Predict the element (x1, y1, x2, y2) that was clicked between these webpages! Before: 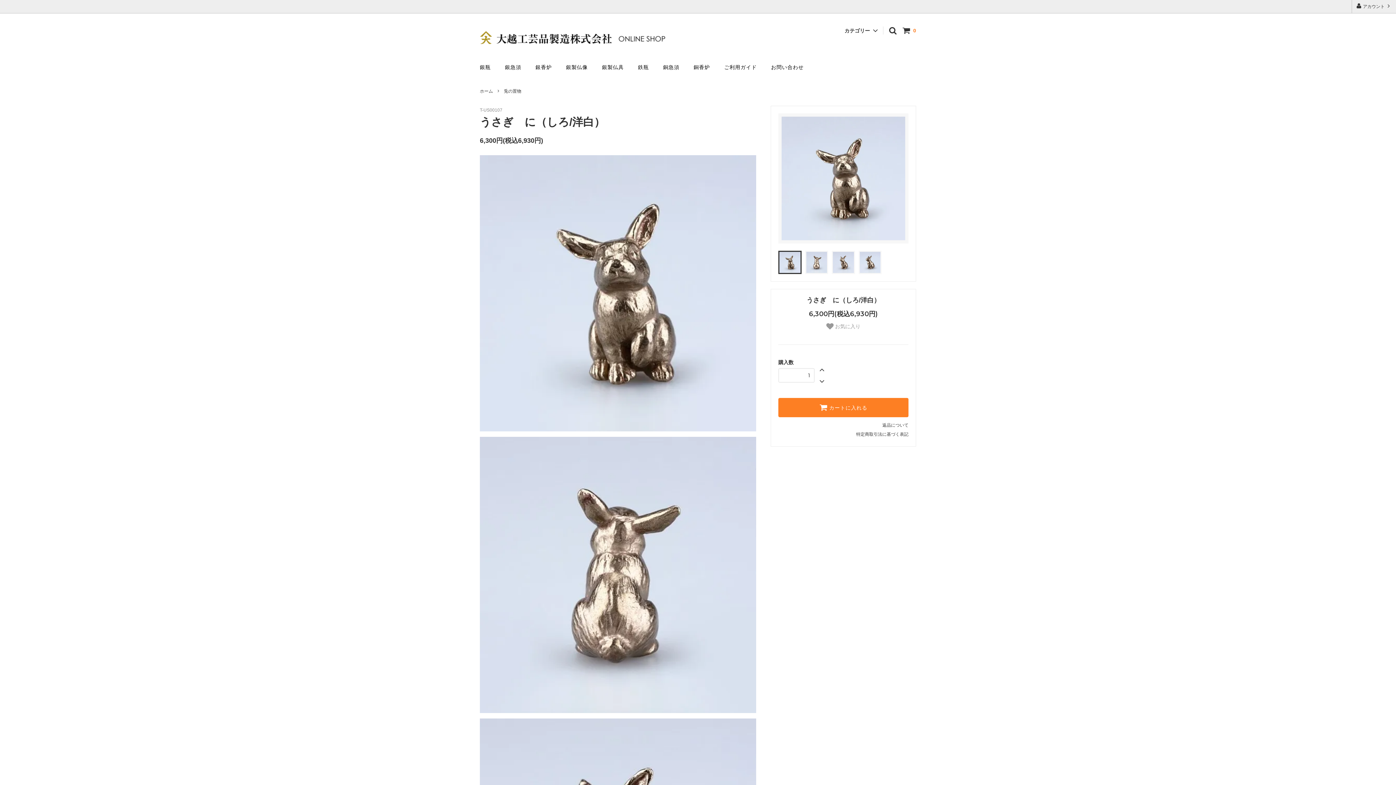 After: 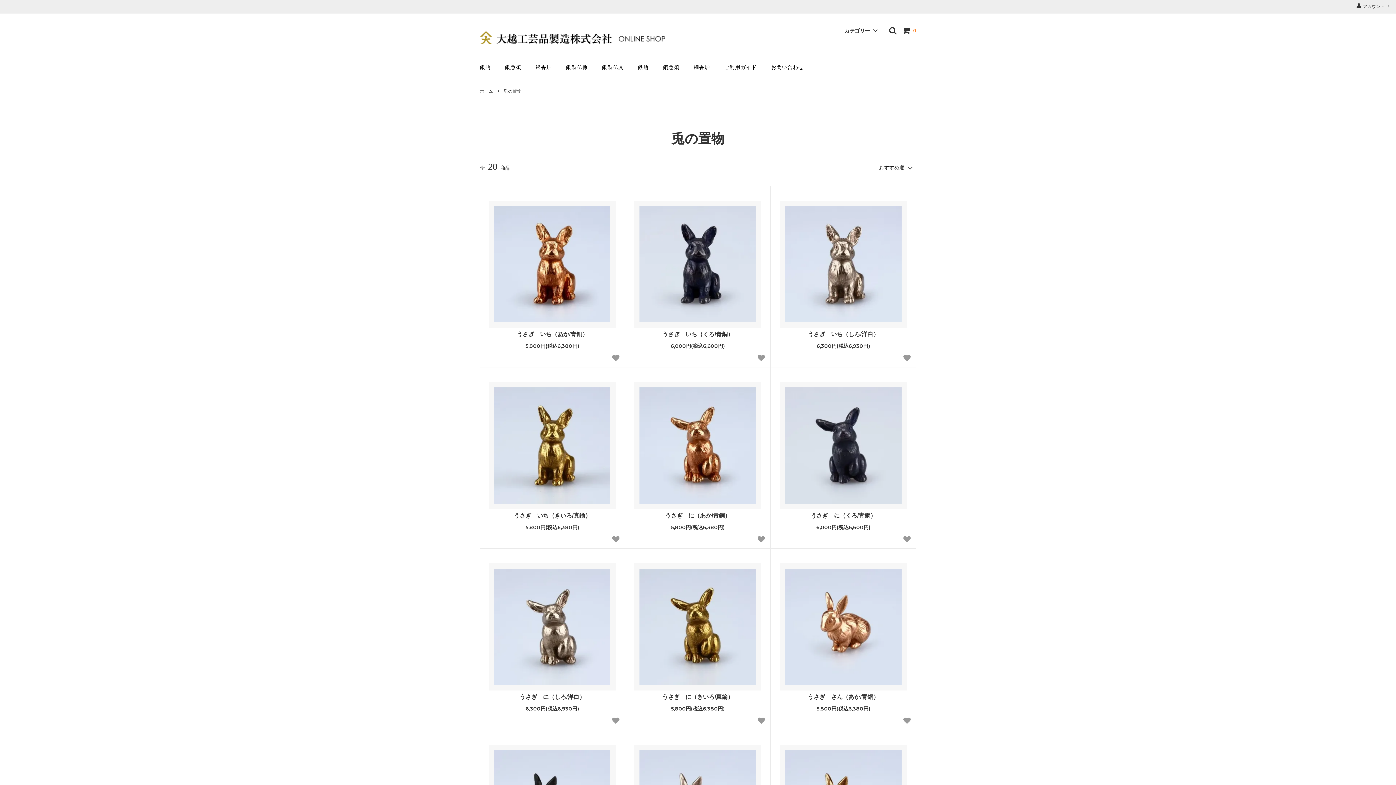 Action: label: 兎の置物 bbox: (504, 87, 521, 94)